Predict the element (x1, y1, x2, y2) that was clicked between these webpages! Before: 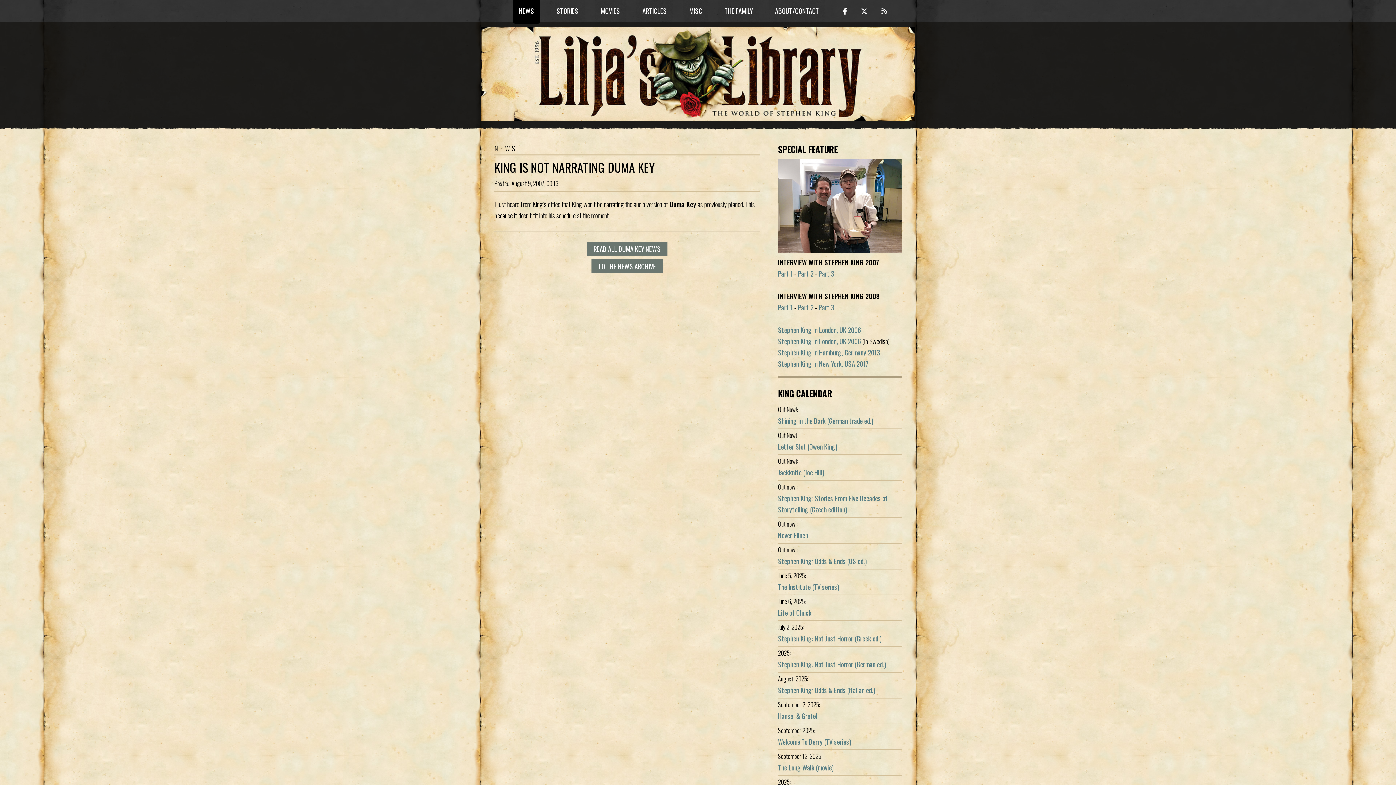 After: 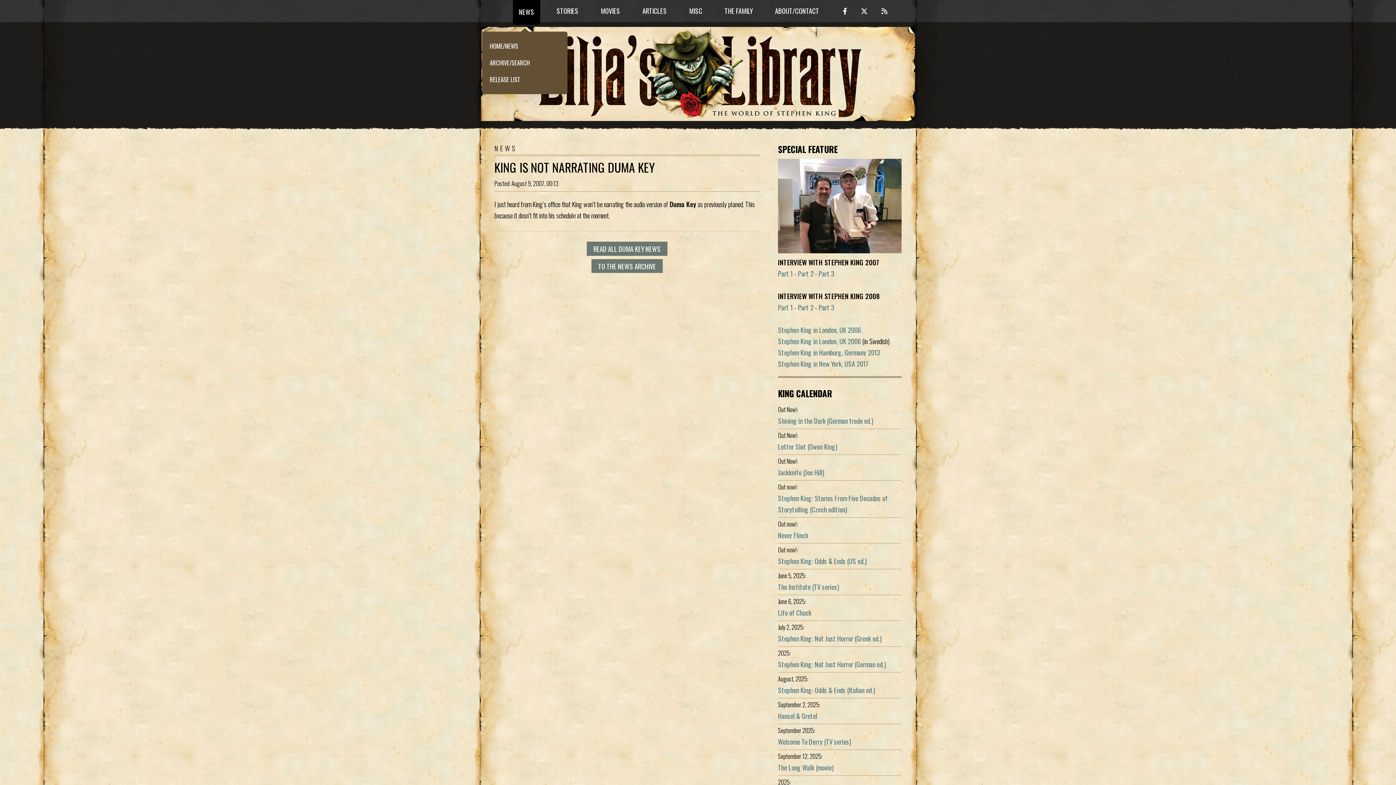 Action: bbox: (512, -2, 540, 23) label: NEWS